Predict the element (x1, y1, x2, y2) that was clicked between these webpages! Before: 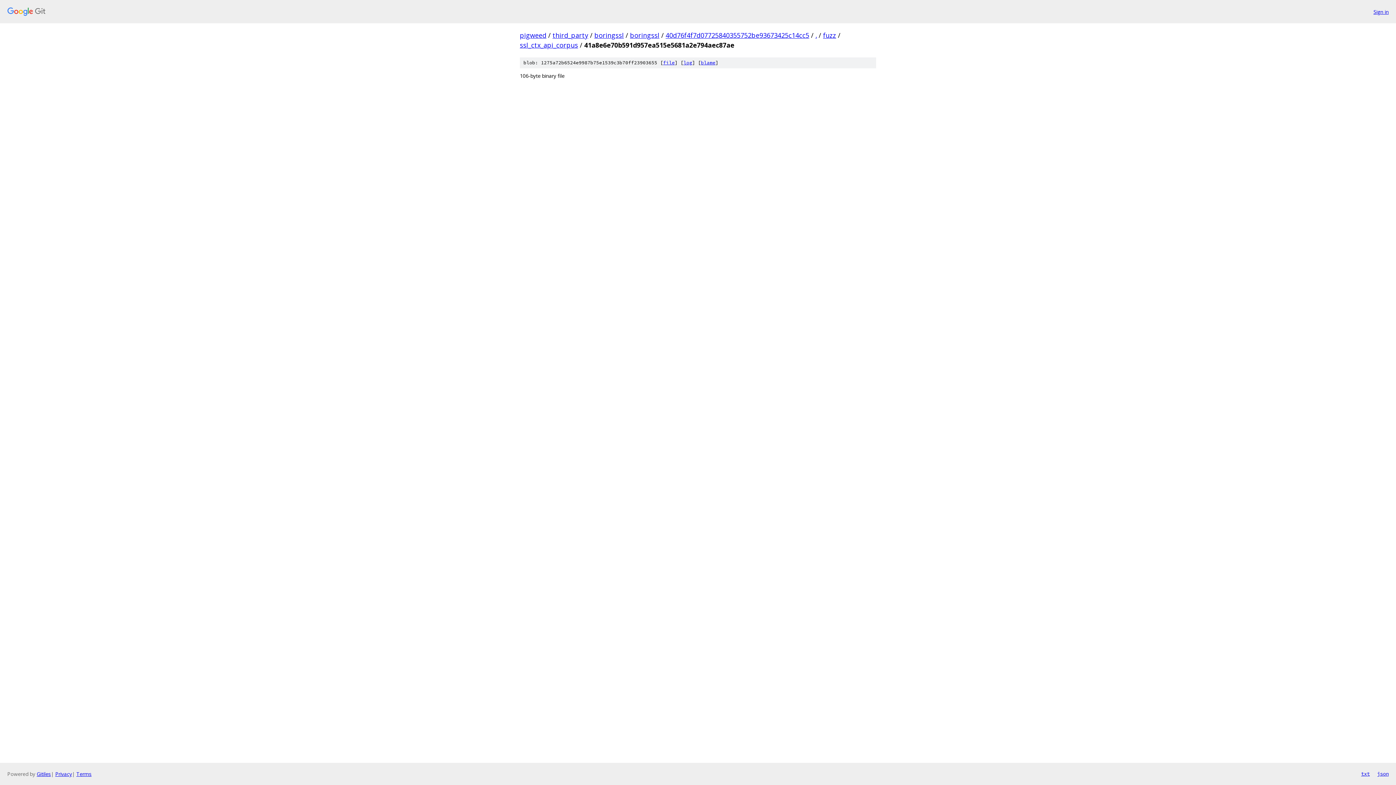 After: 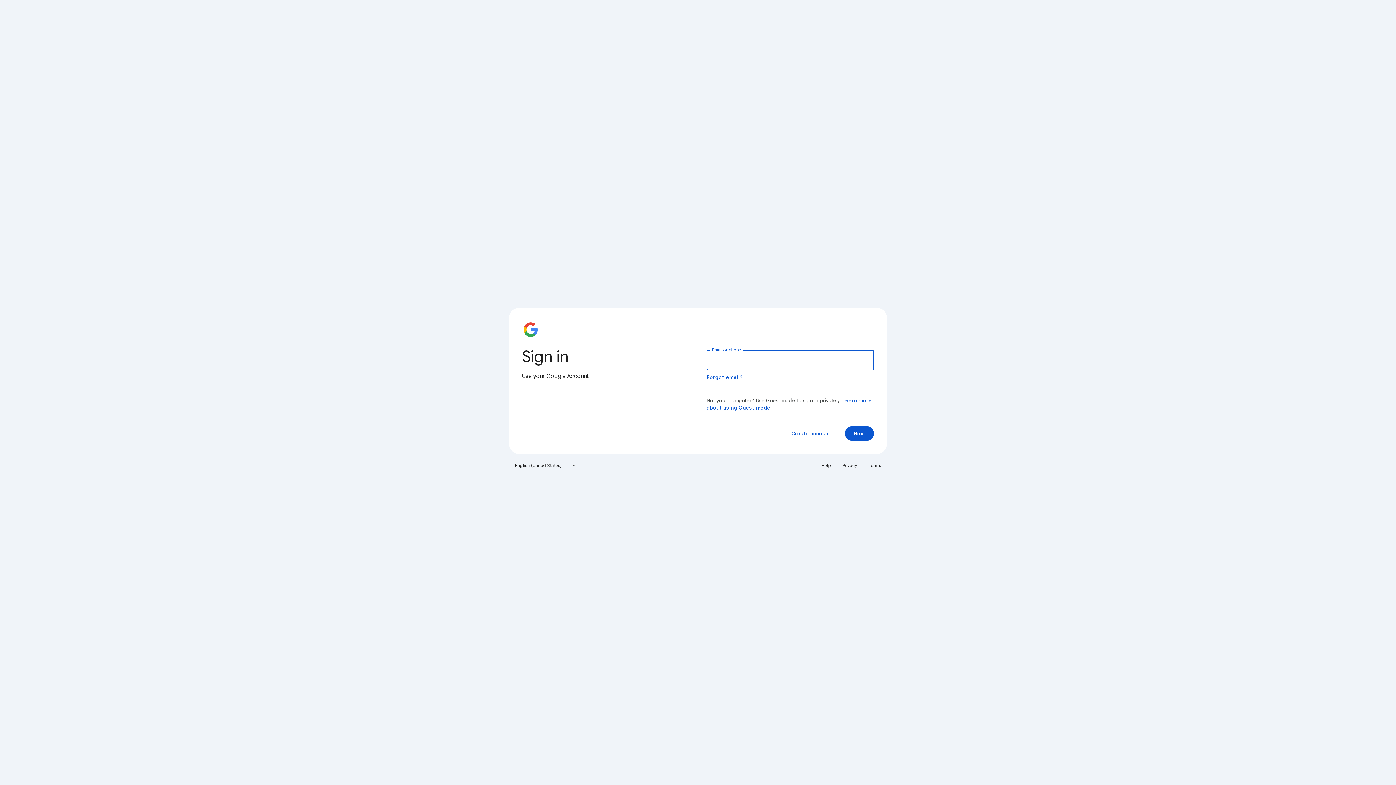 Action: label: Sign in bbox: (1373, 7, 1389, 15)